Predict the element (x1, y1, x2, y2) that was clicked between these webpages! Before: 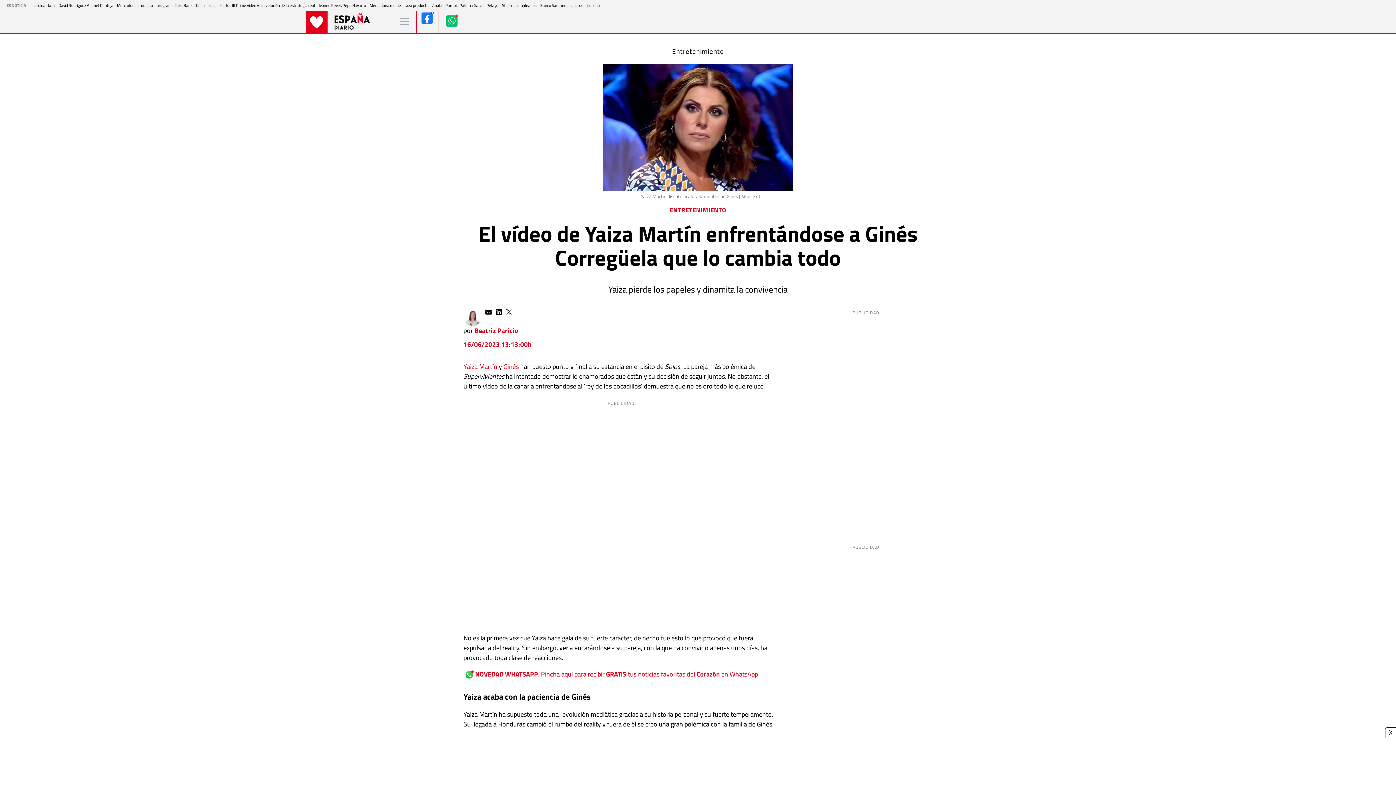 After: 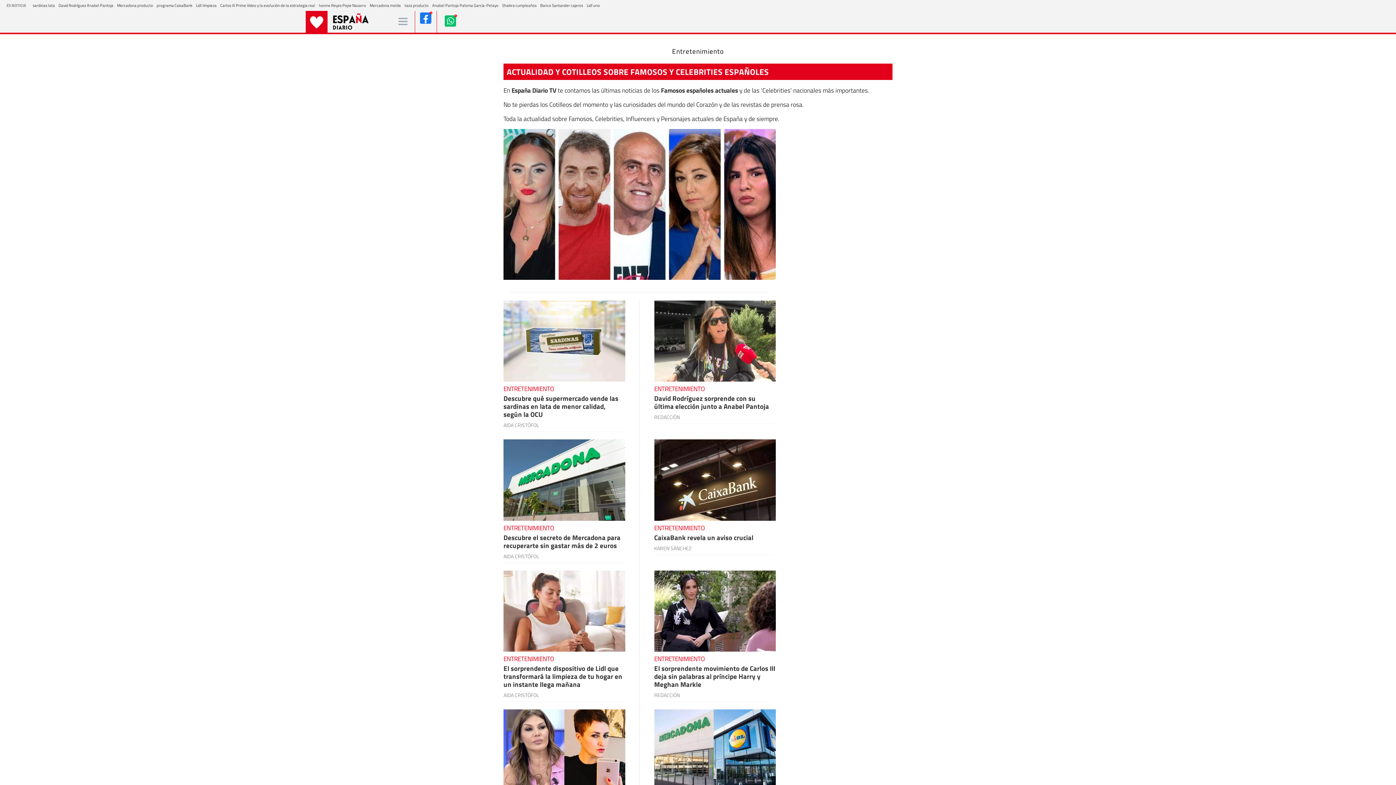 Action: bbox: (672, 46, 724, 56) label: Entretenimiento